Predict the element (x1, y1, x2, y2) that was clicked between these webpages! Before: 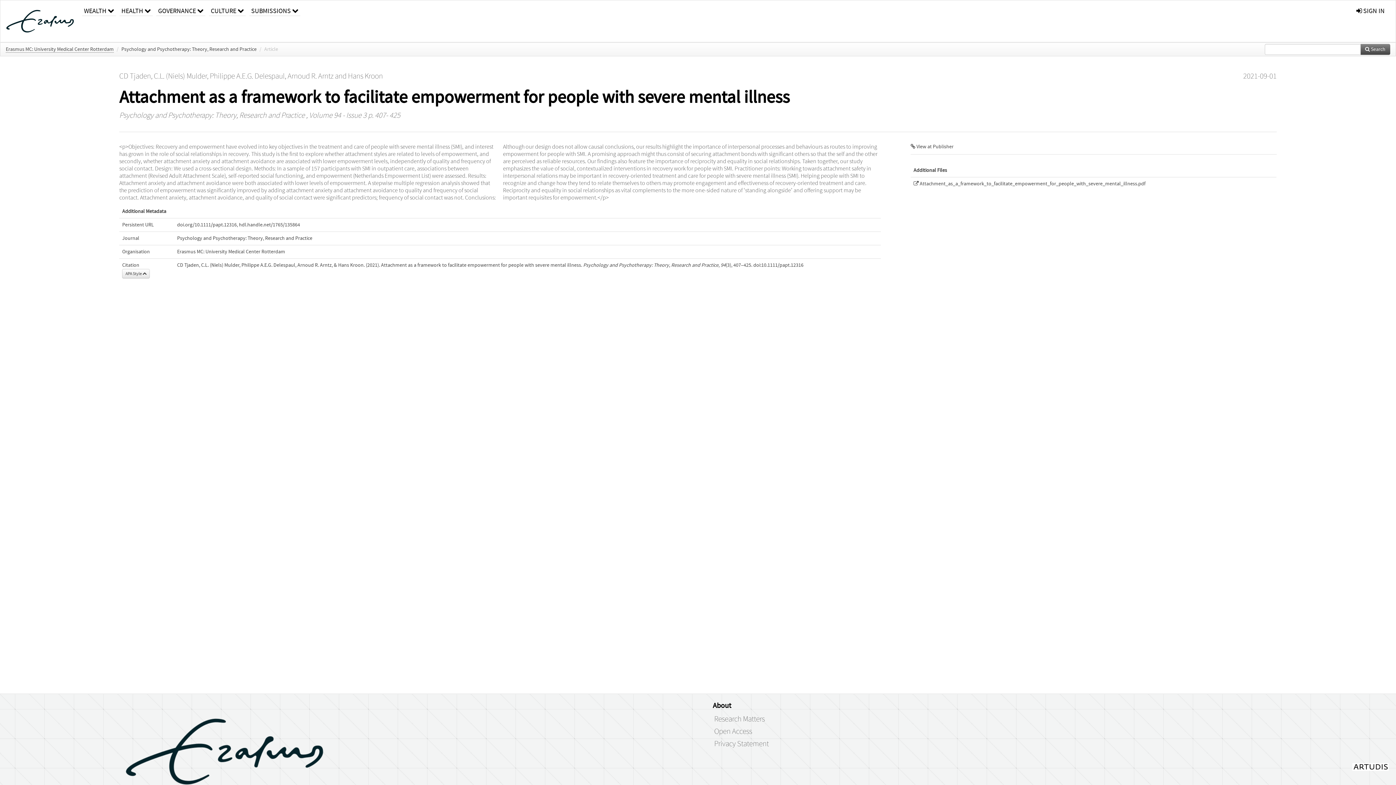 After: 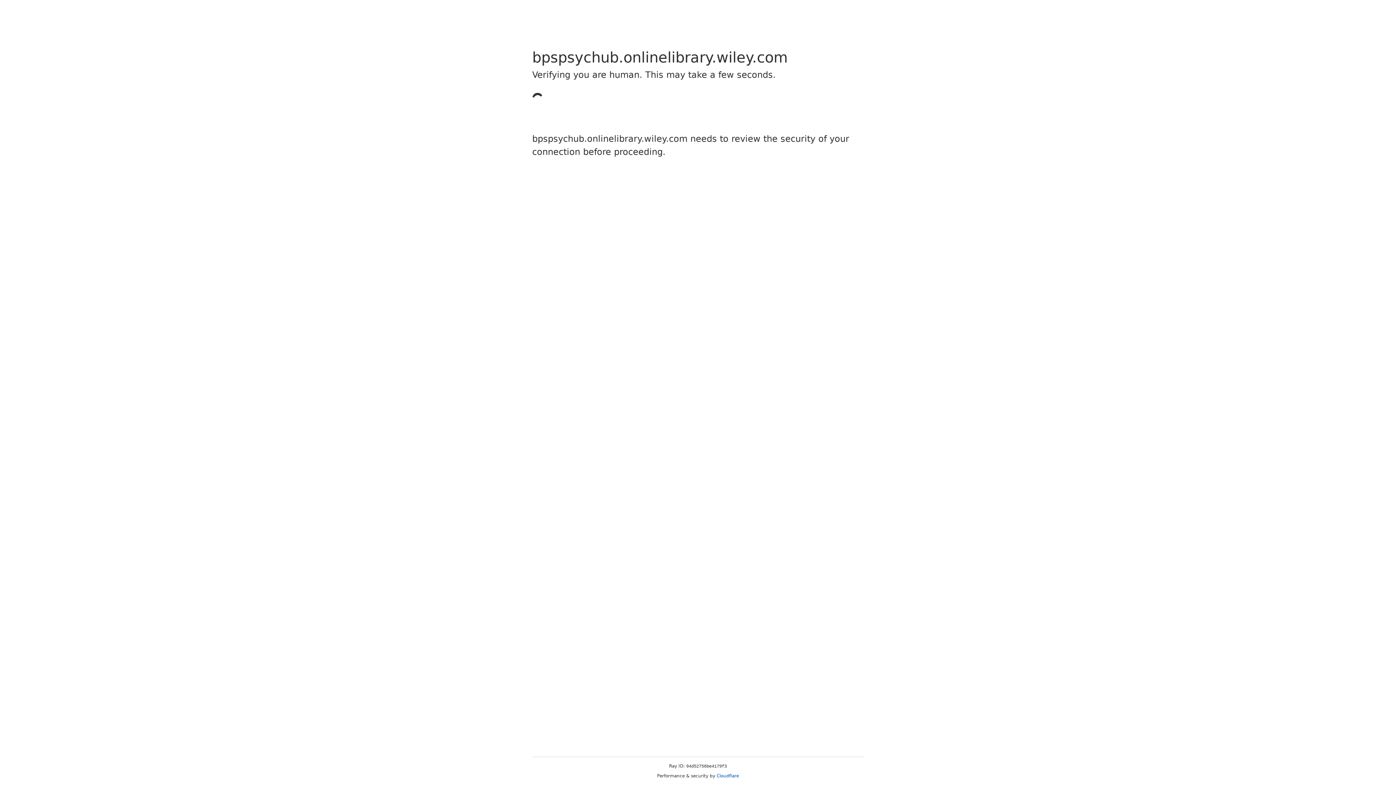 Action: bbox: (177, 222, 236, 227) label: doi.org/10.1111/papt.12316